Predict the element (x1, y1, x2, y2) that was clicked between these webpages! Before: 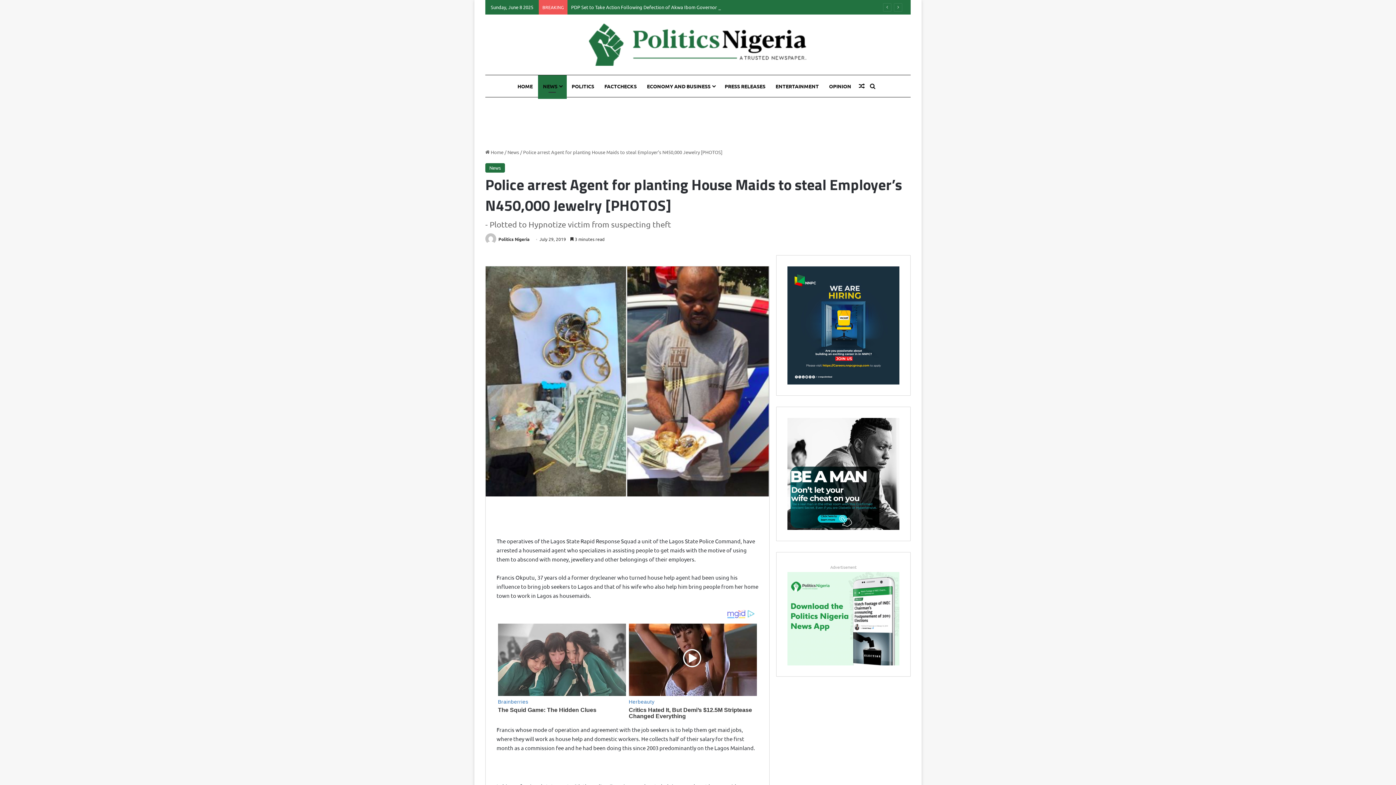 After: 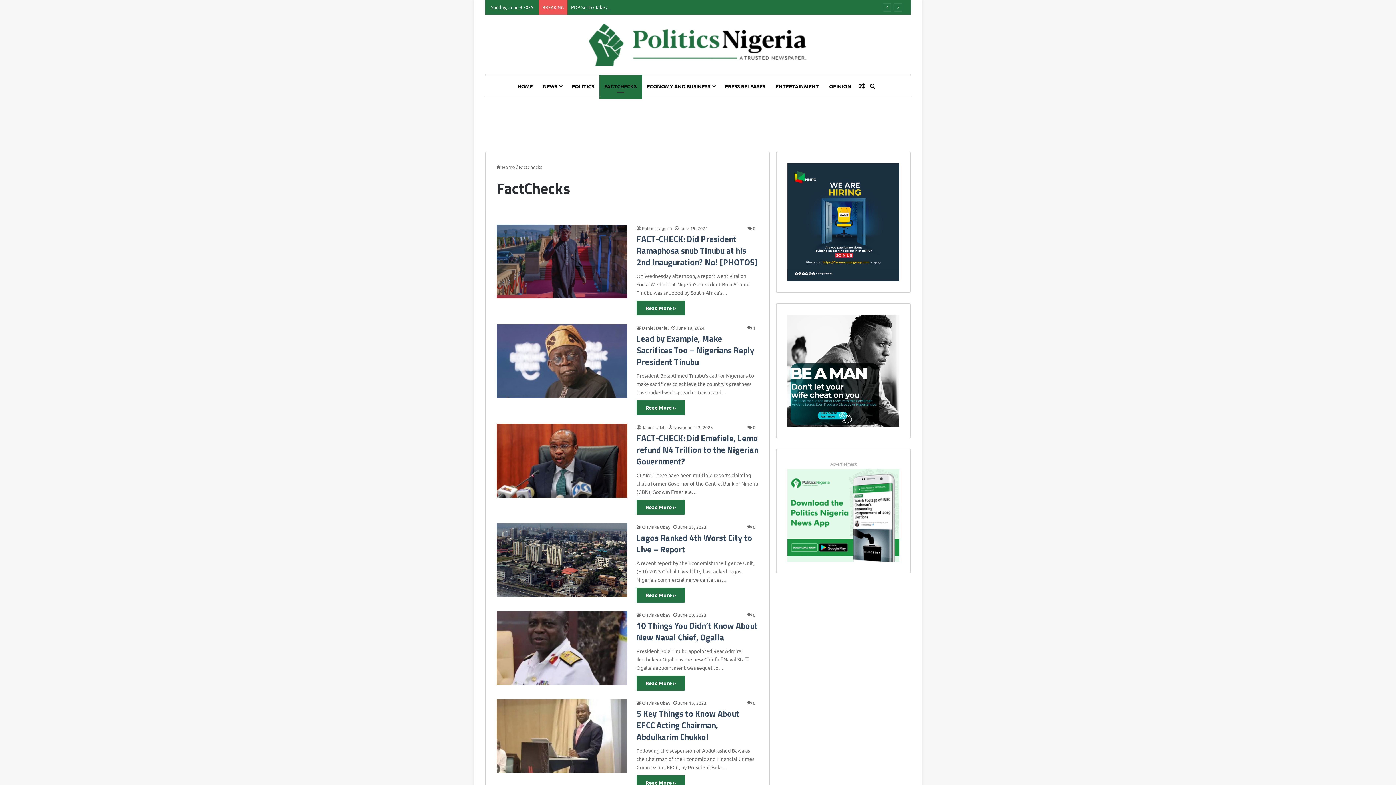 Action: bbox: (599, 75, 642, 97) label: FACTCHECKS